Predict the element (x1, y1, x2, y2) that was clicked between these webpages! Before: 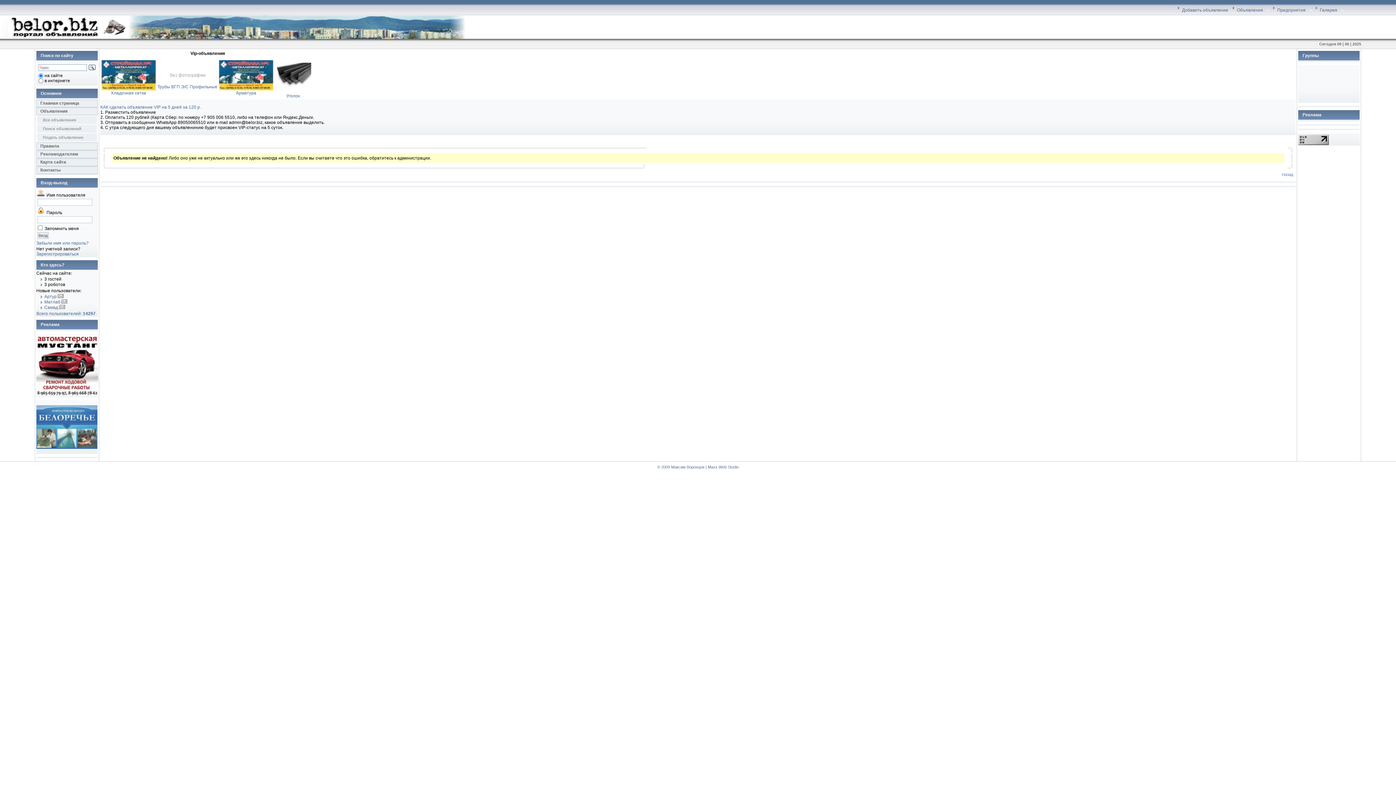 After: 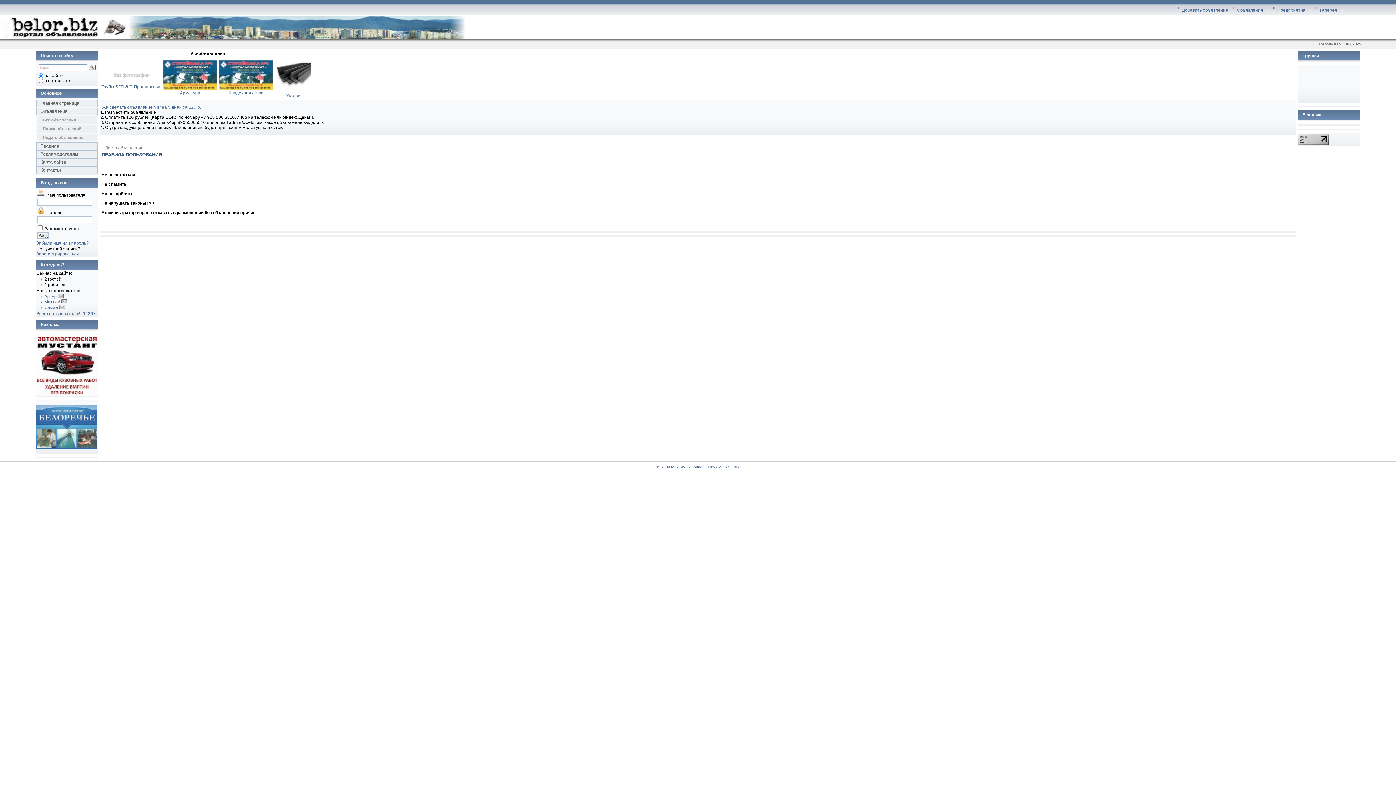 Action: label: Правила bbox: (36, 142, 97, 150)